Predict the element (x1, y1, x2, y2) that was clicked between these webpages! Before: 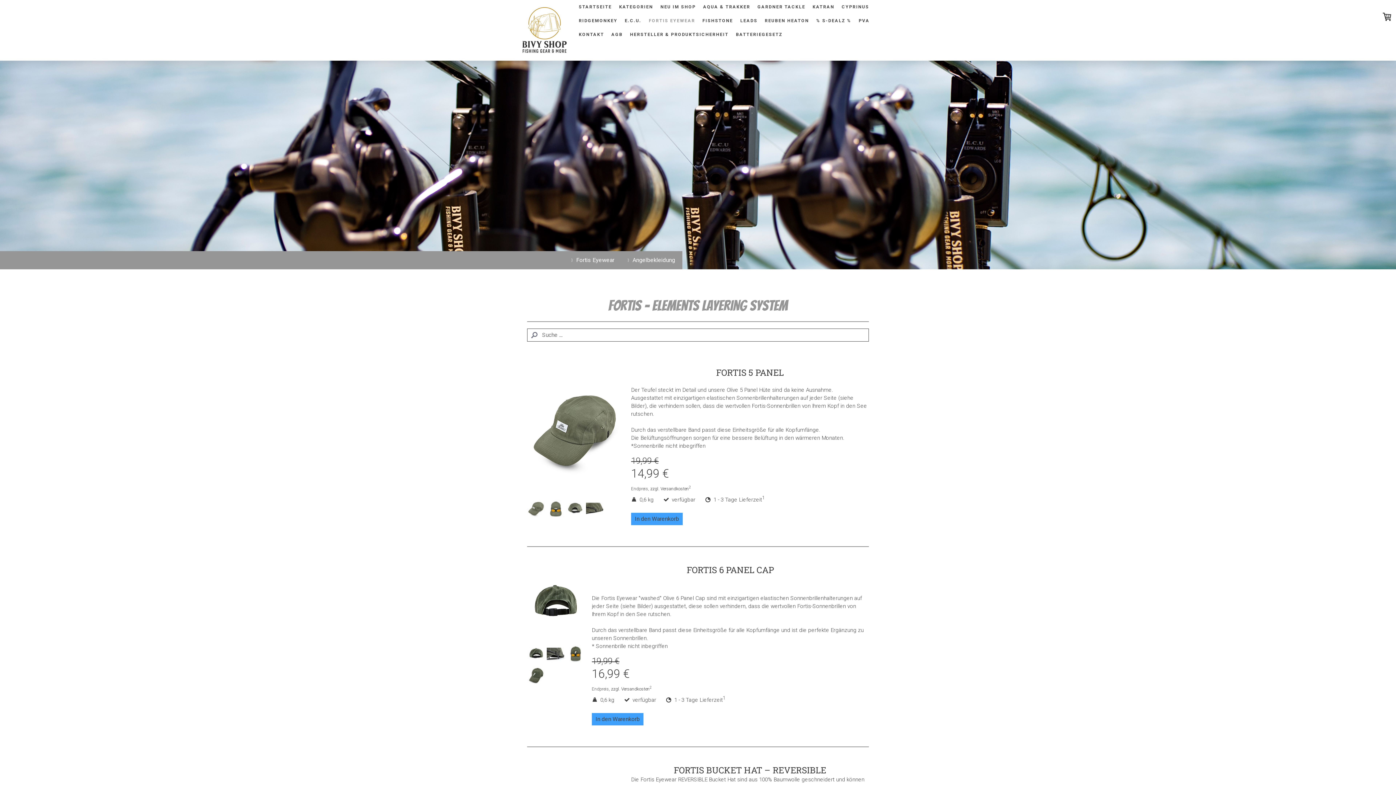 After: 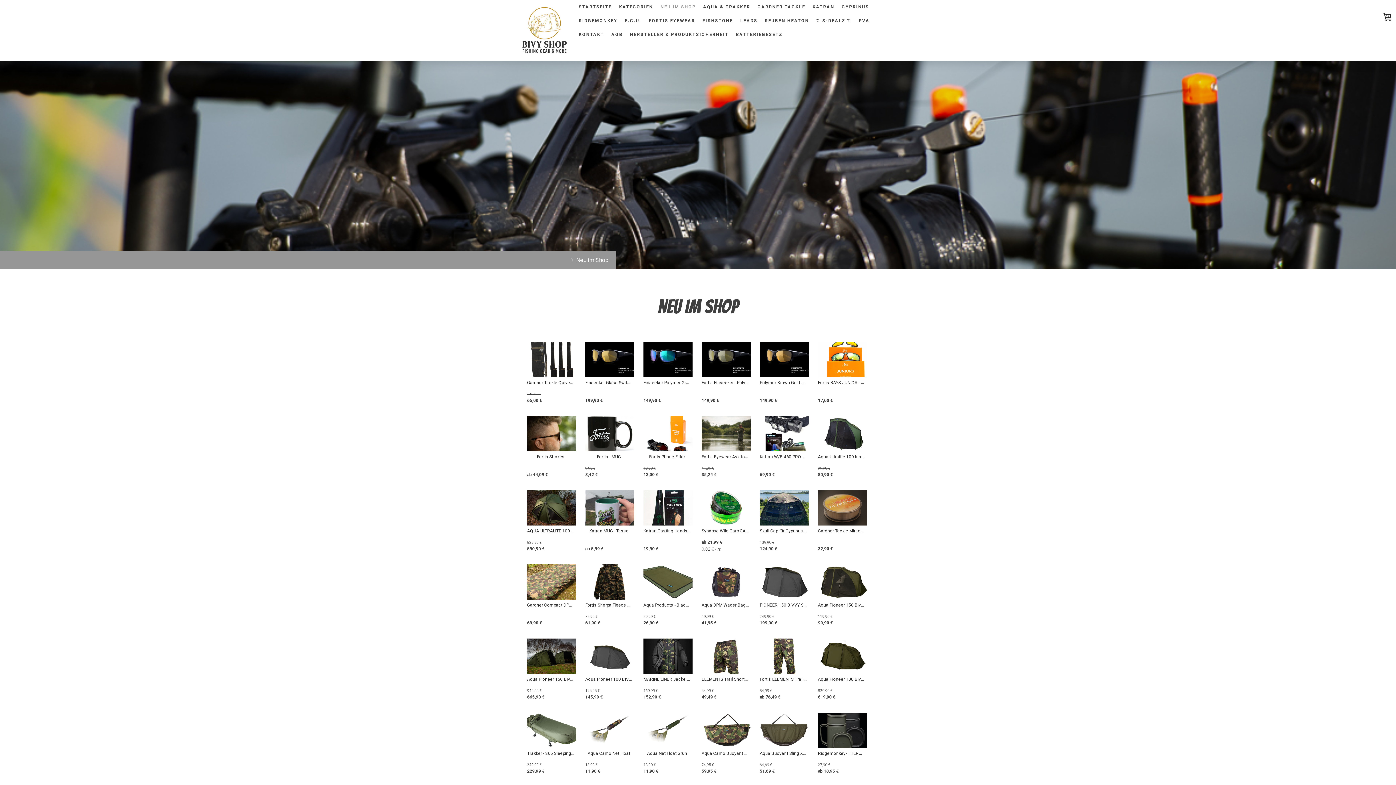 Action: label: NEU IM SHOP bbox: (656, 0, 699, 13)